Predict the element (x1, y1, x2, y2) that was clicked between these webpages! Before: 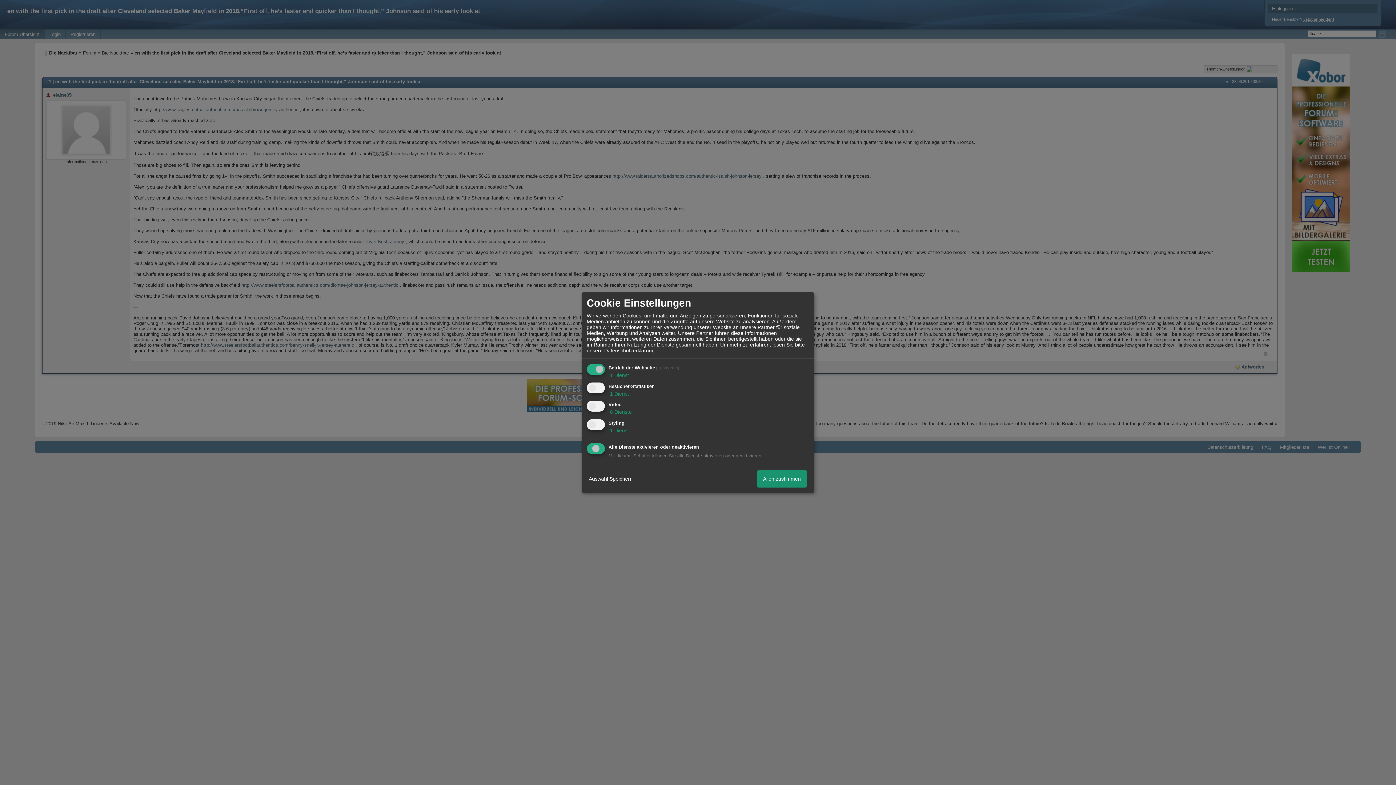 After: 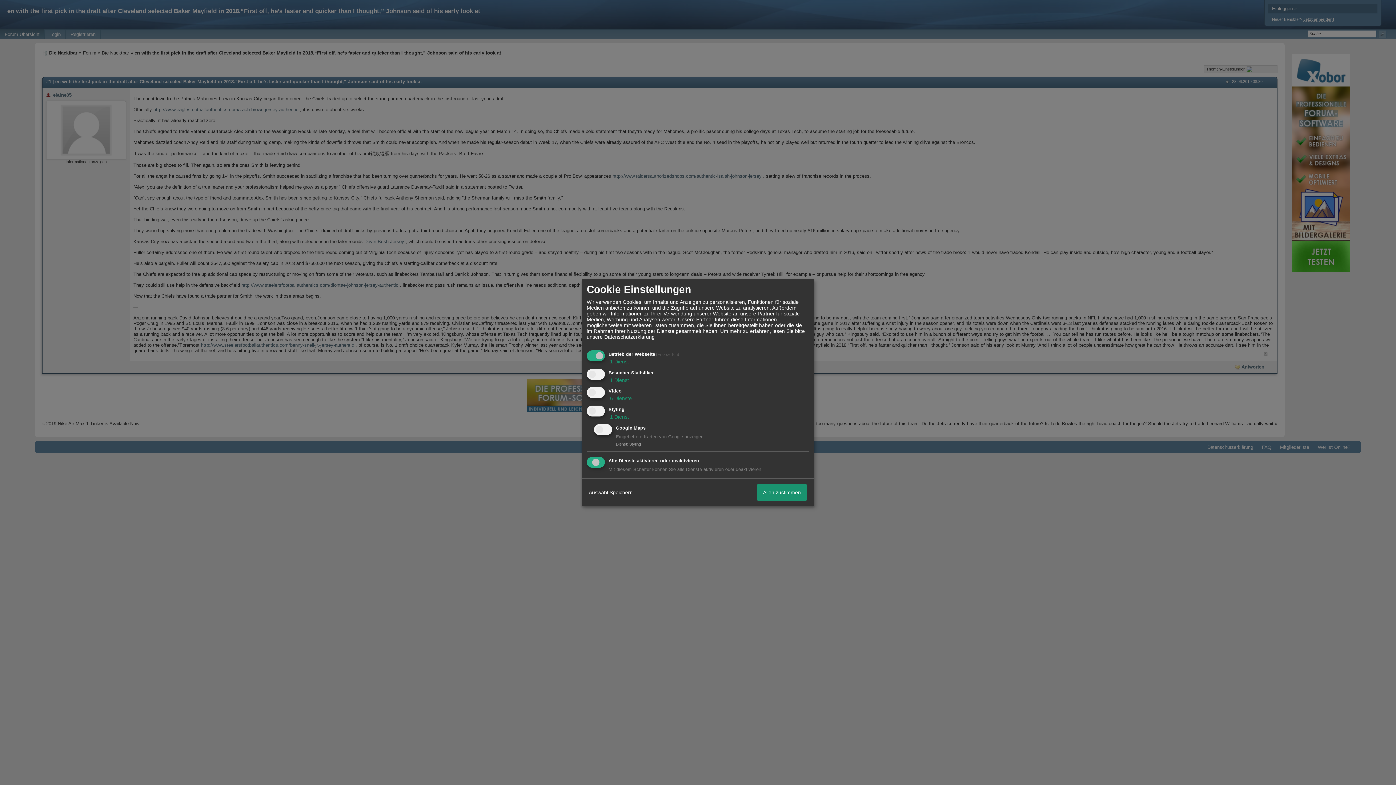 Action: label:  1 Dienst bbox: (608, 427, 629, 433)